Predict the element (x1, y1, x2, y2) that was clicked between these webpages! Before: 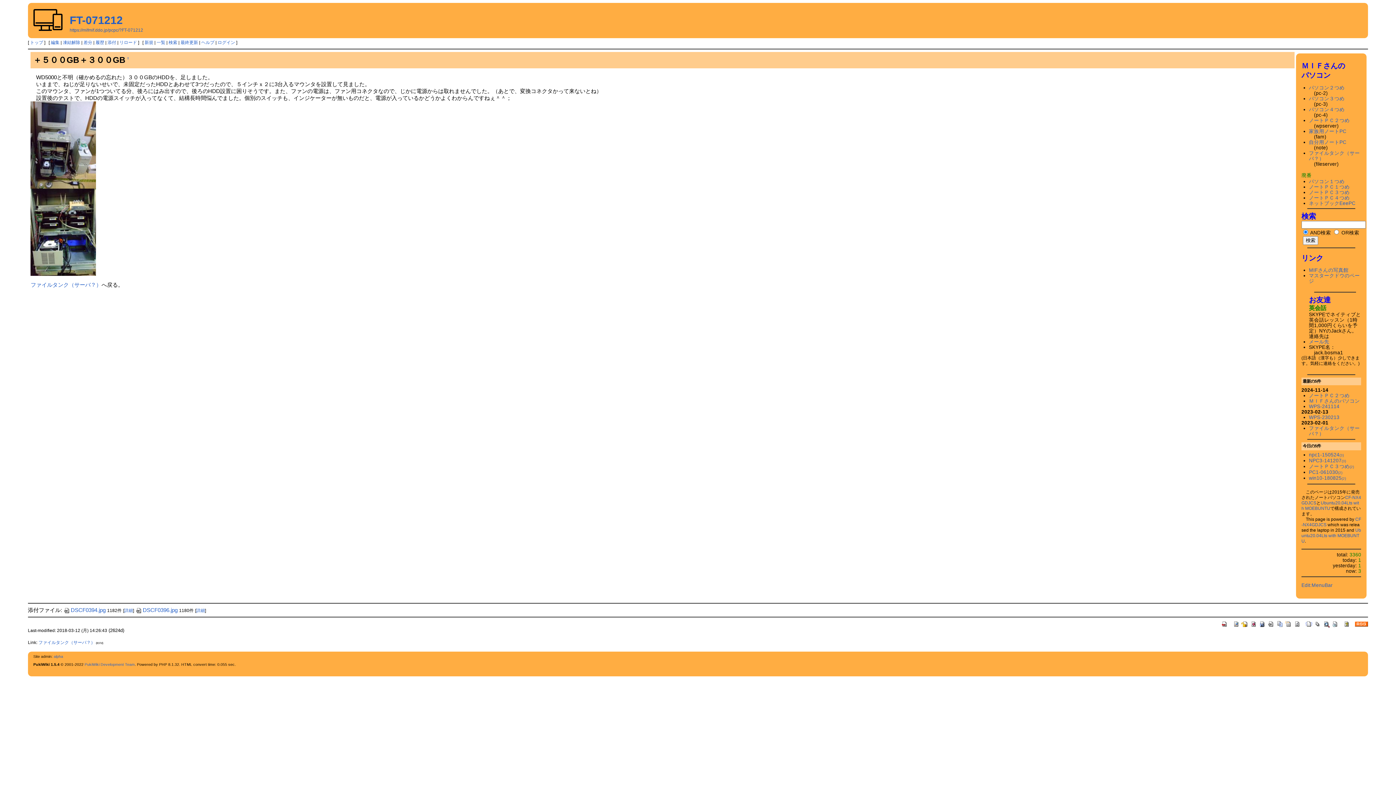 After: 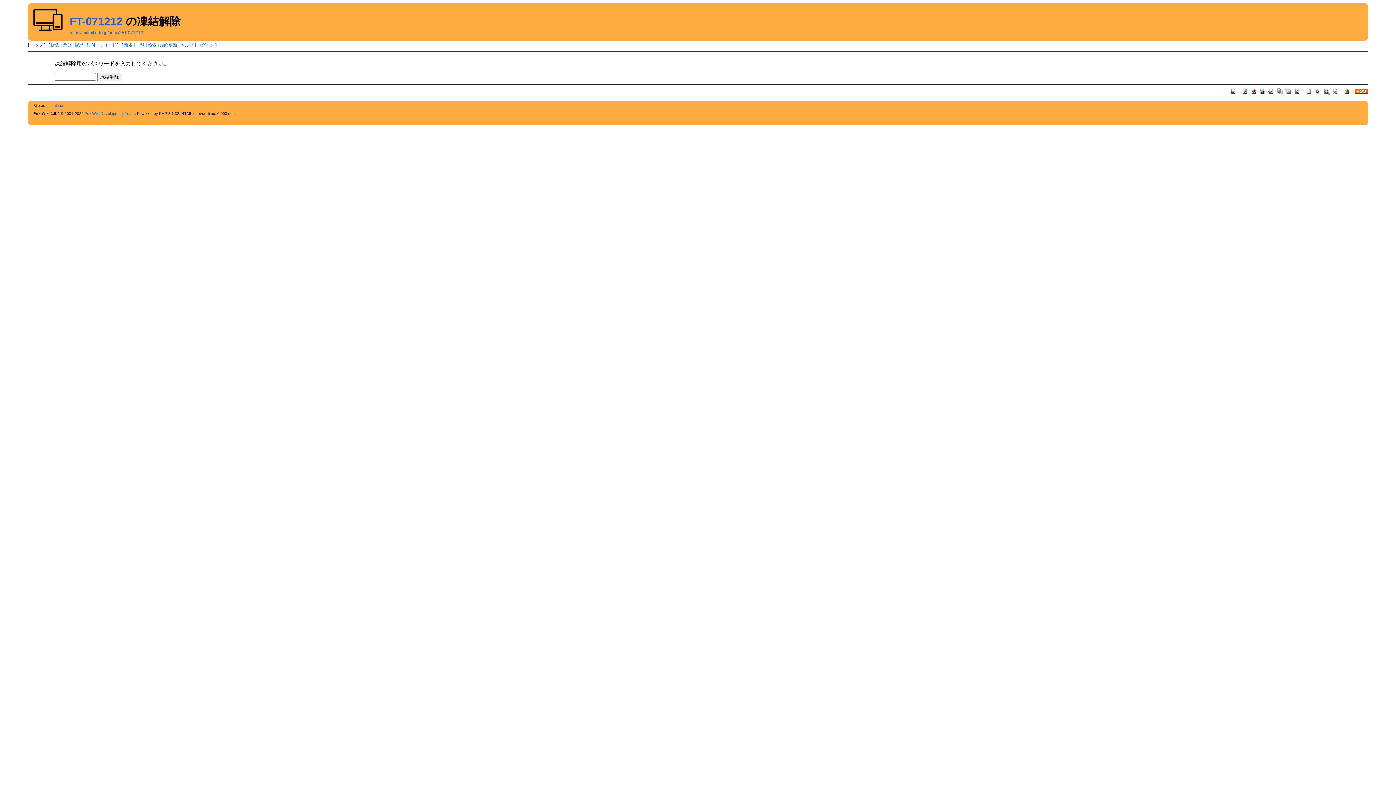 Action: bbox: (1241, 620, 1249, 626)